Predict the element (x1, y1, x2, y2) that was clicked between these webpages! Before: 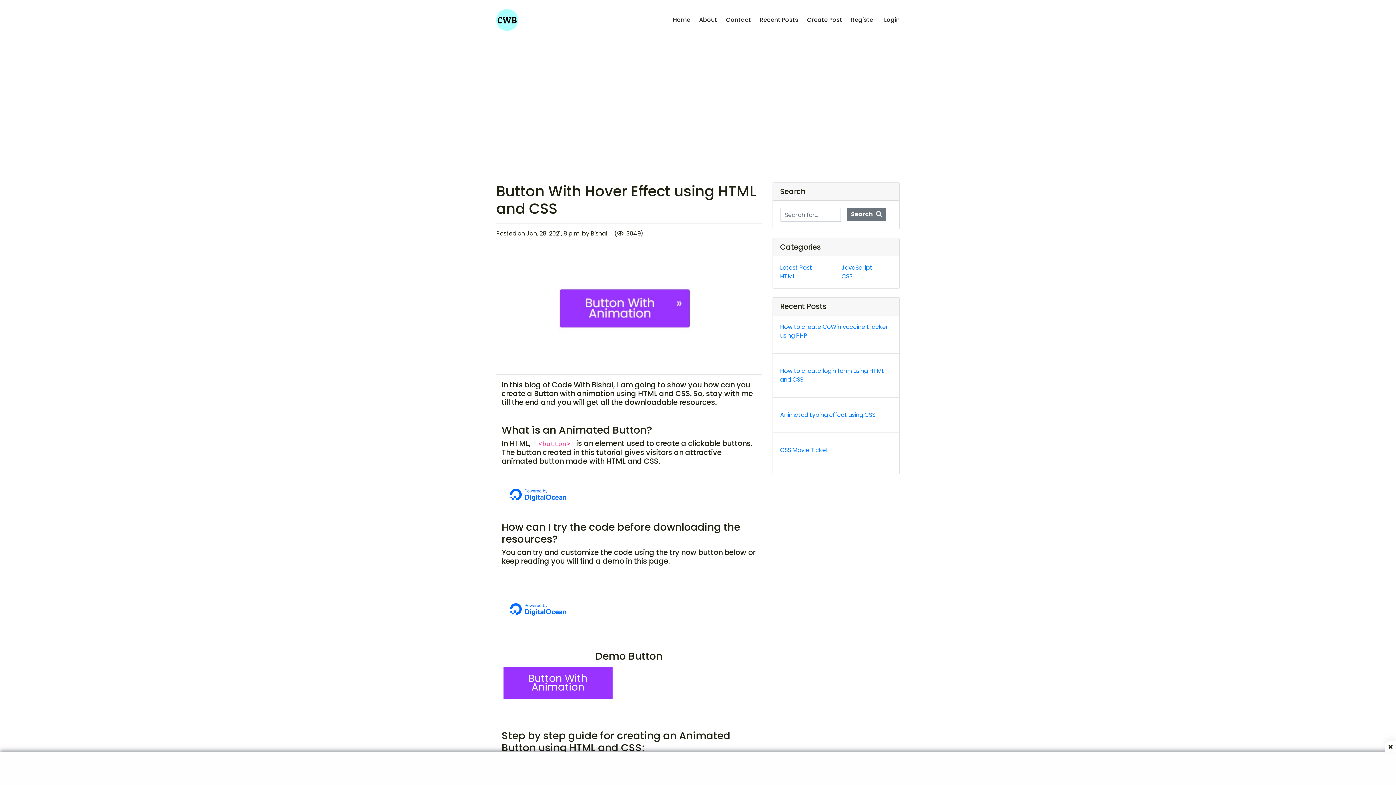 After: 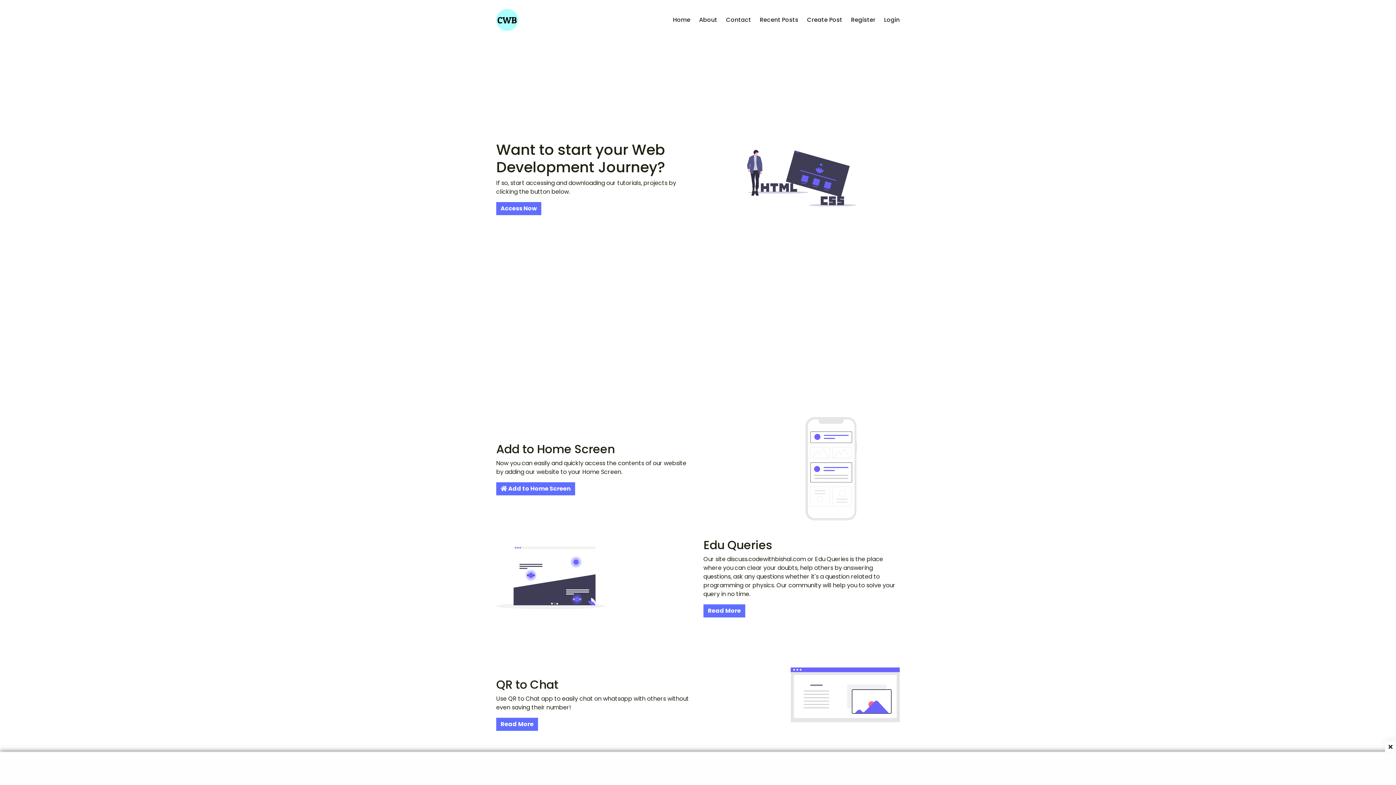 Action: bbox: (496, 14, 518, 24)